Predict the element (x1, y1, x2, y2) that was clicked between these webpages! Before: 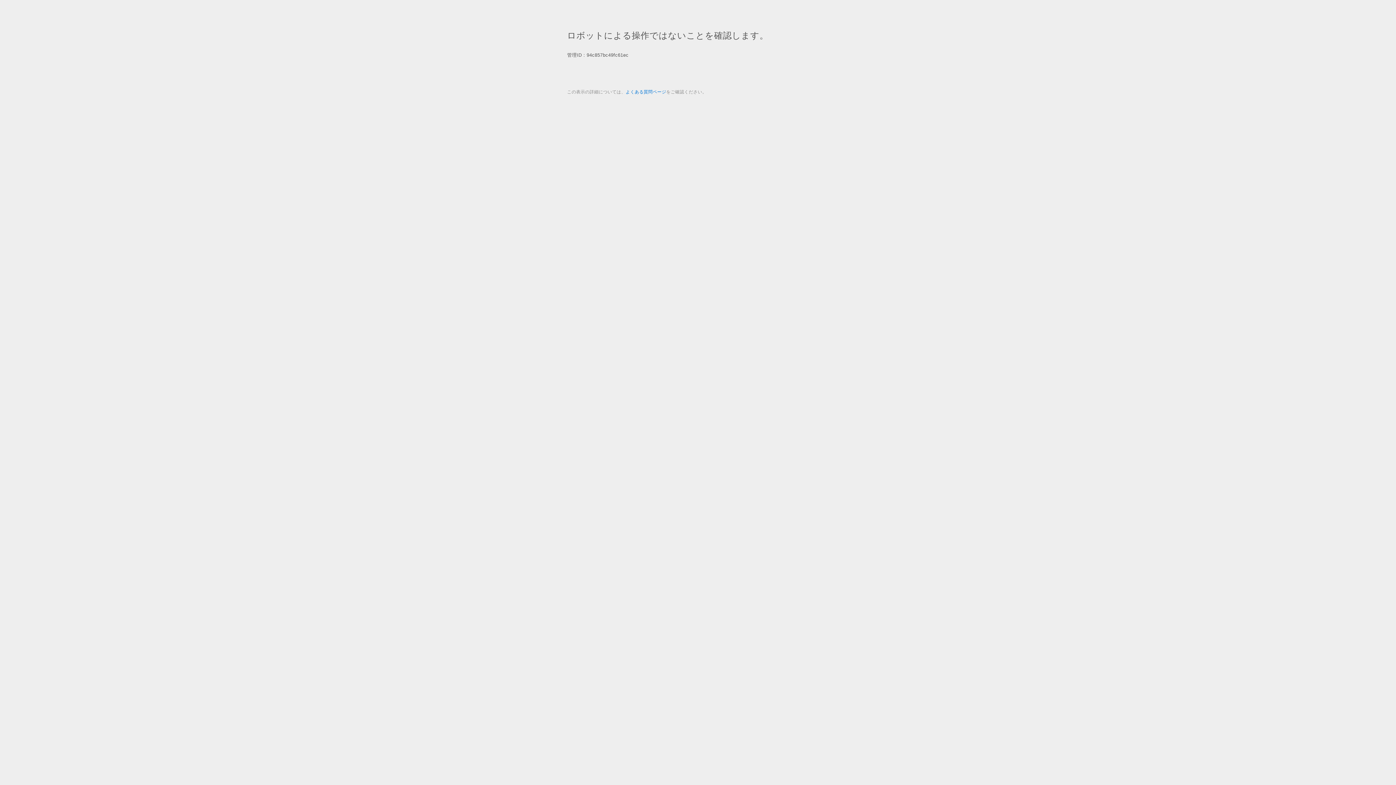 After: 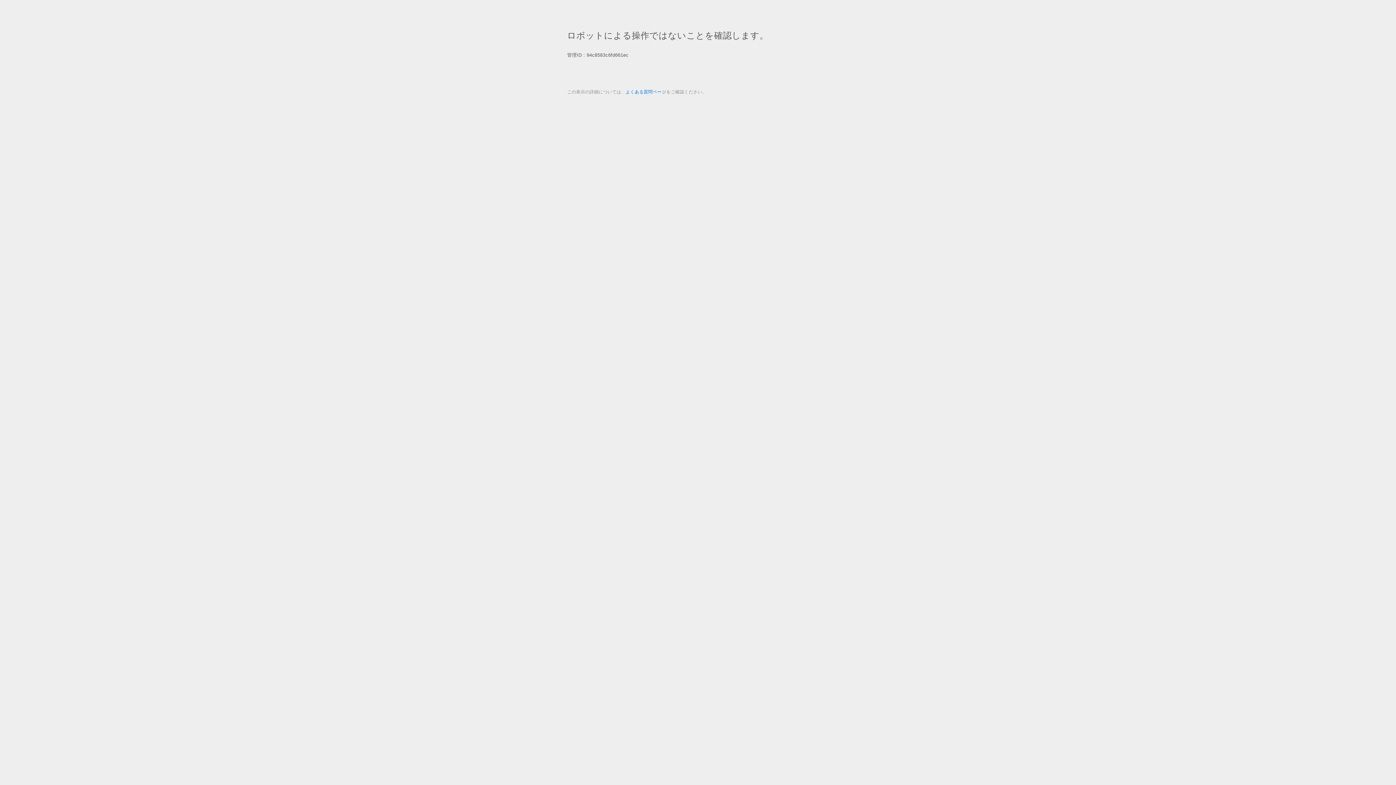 Action: bbox: (625, 89, 666, 94) label: よくある質問ページ